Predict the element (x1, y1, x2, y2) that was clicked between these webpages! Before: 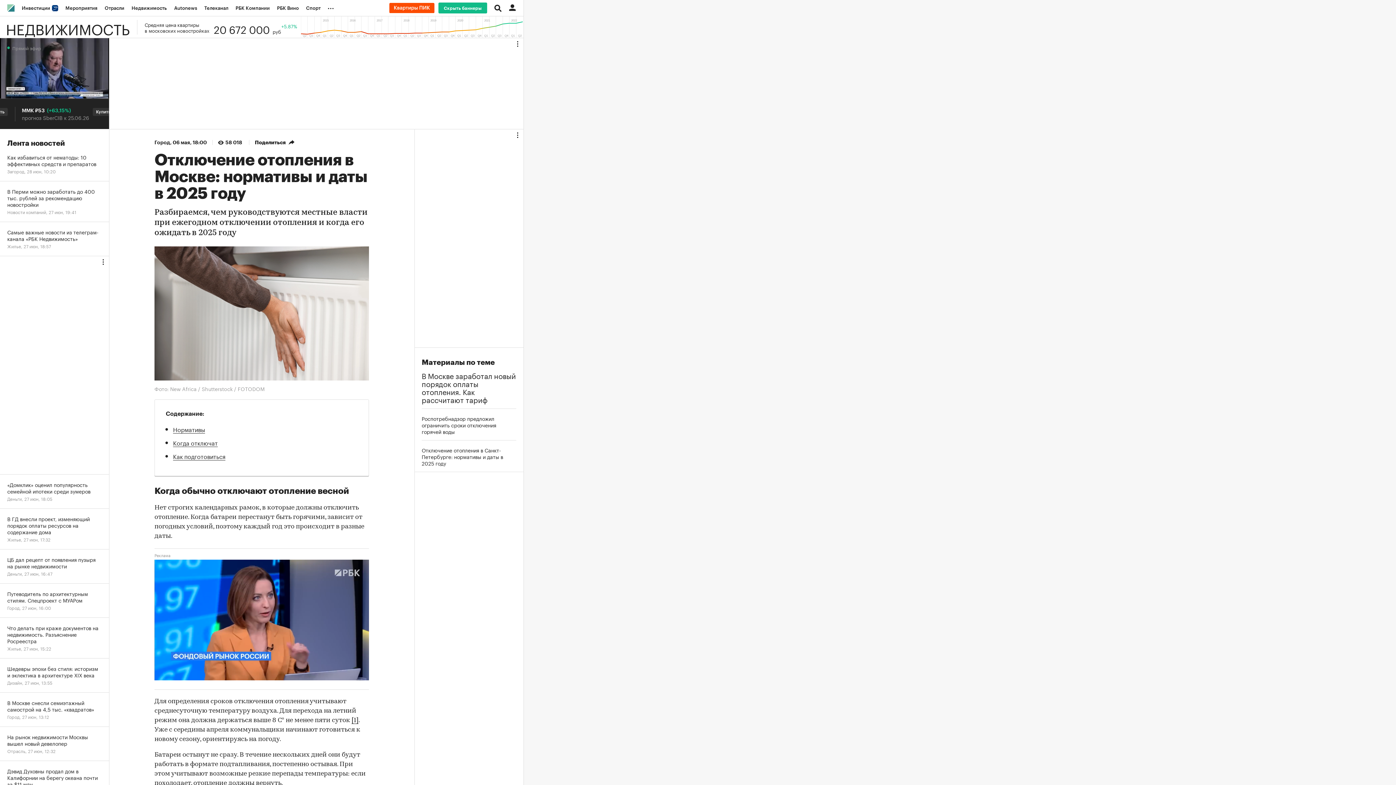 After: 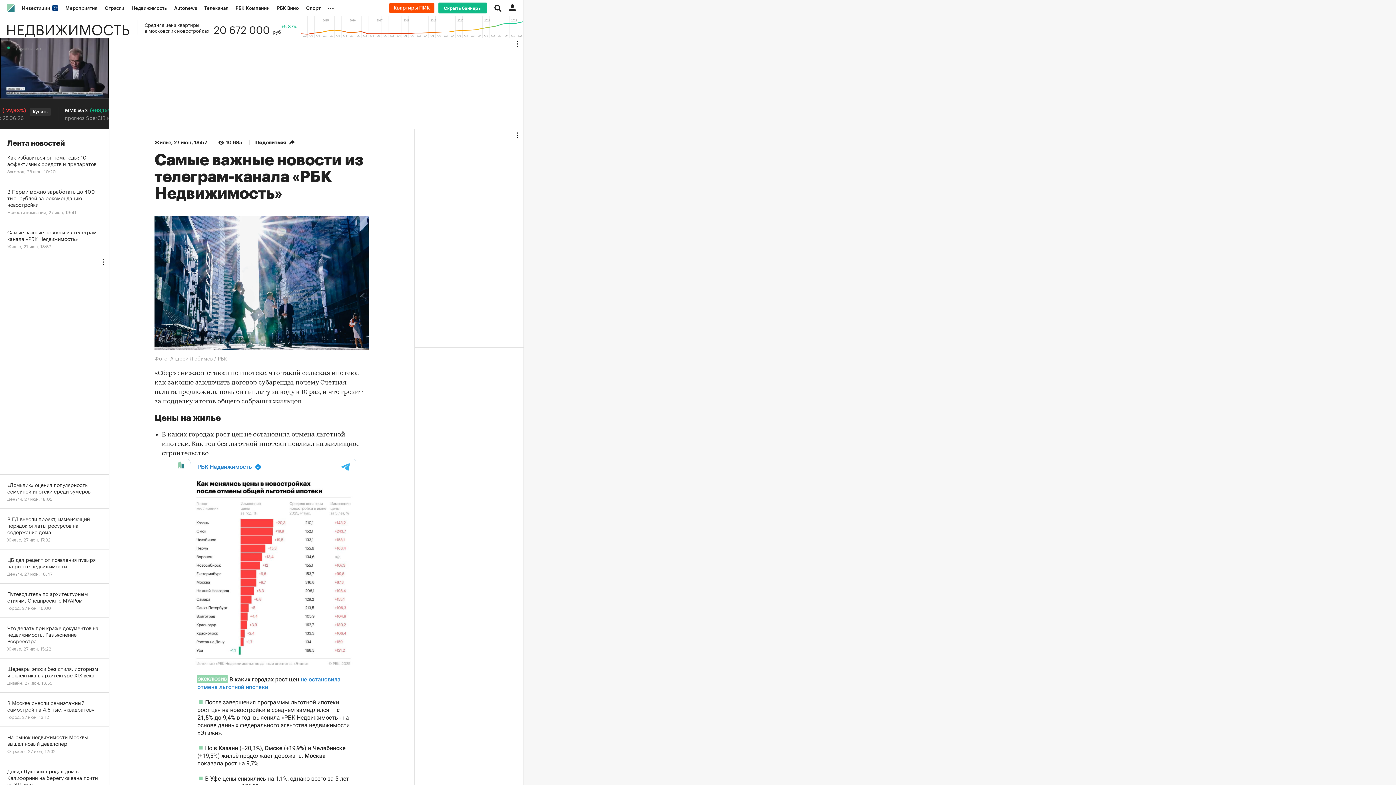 Action: label: Самые важные новости из телеграм-канала «РБК Недвижимость»
Жилье, 27 июн, 18:57 bbox: (0, 222, 109, 256)